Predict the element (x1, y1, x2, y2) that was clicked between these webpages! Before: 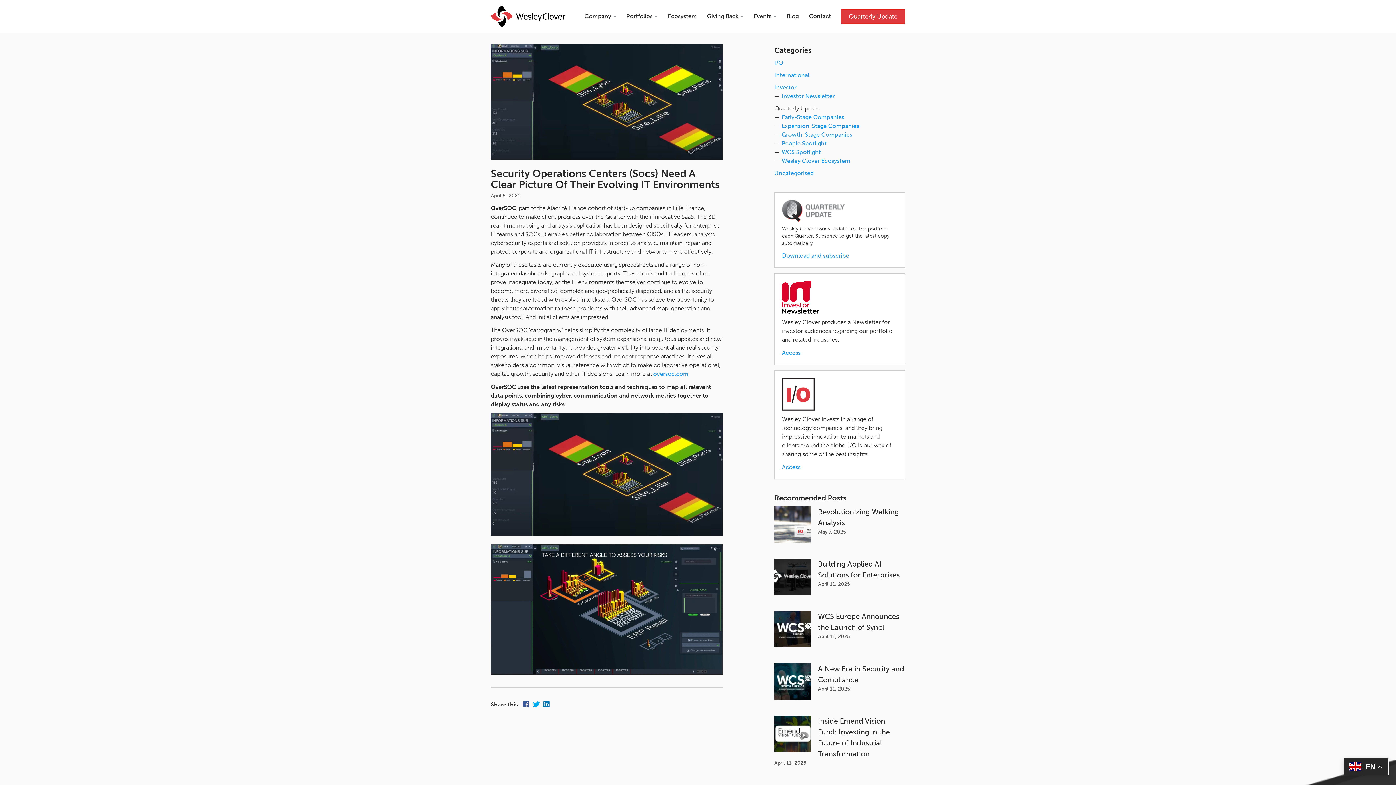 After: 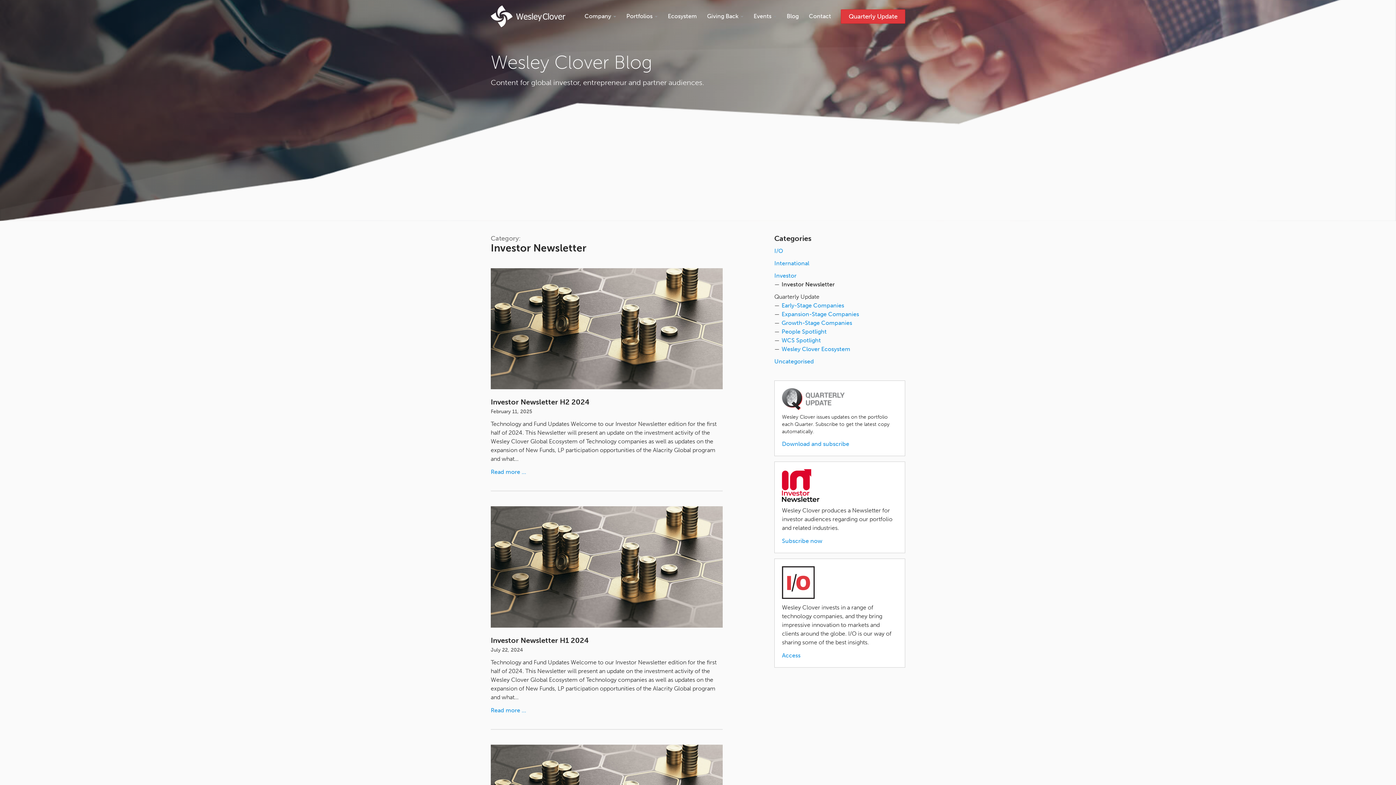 Action: label: Access bbox: (782, 349, 800, 356)